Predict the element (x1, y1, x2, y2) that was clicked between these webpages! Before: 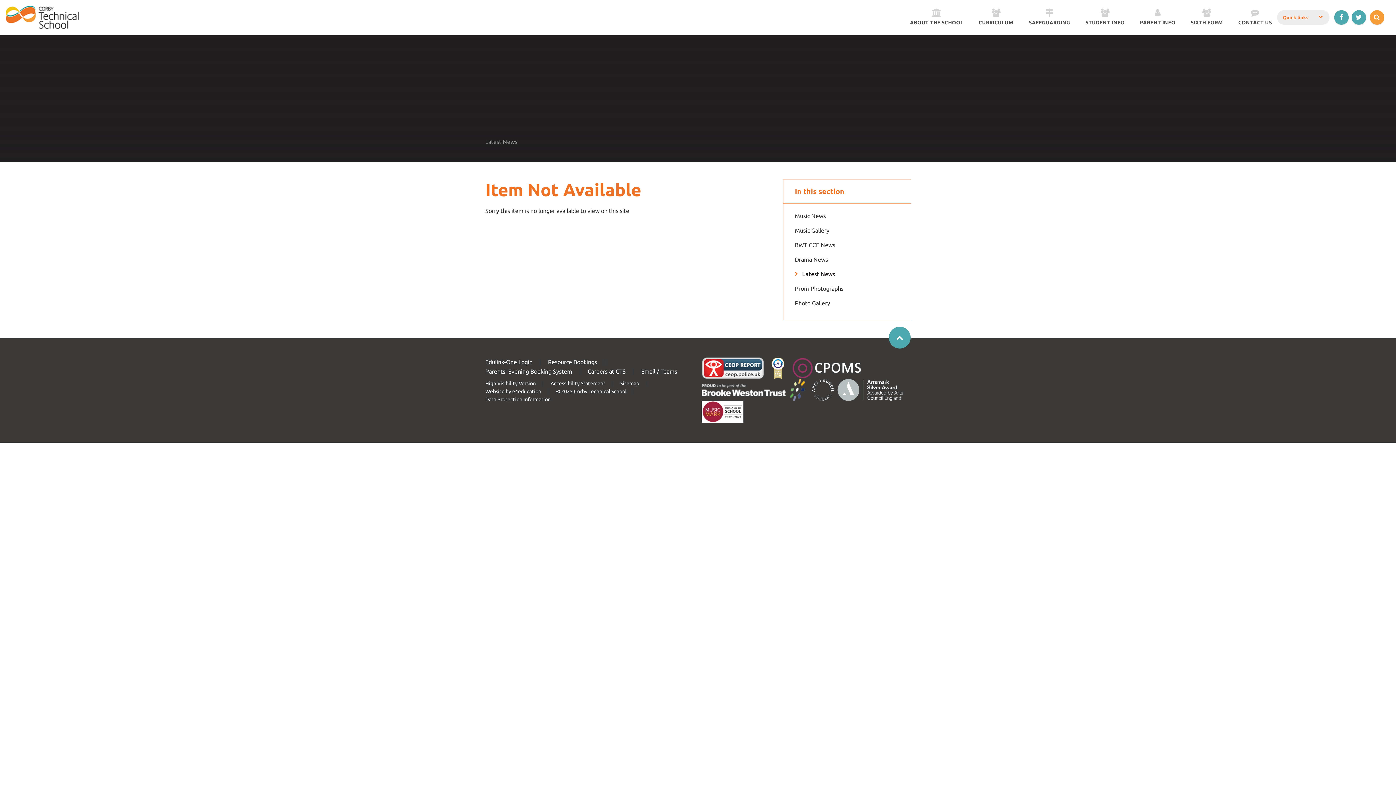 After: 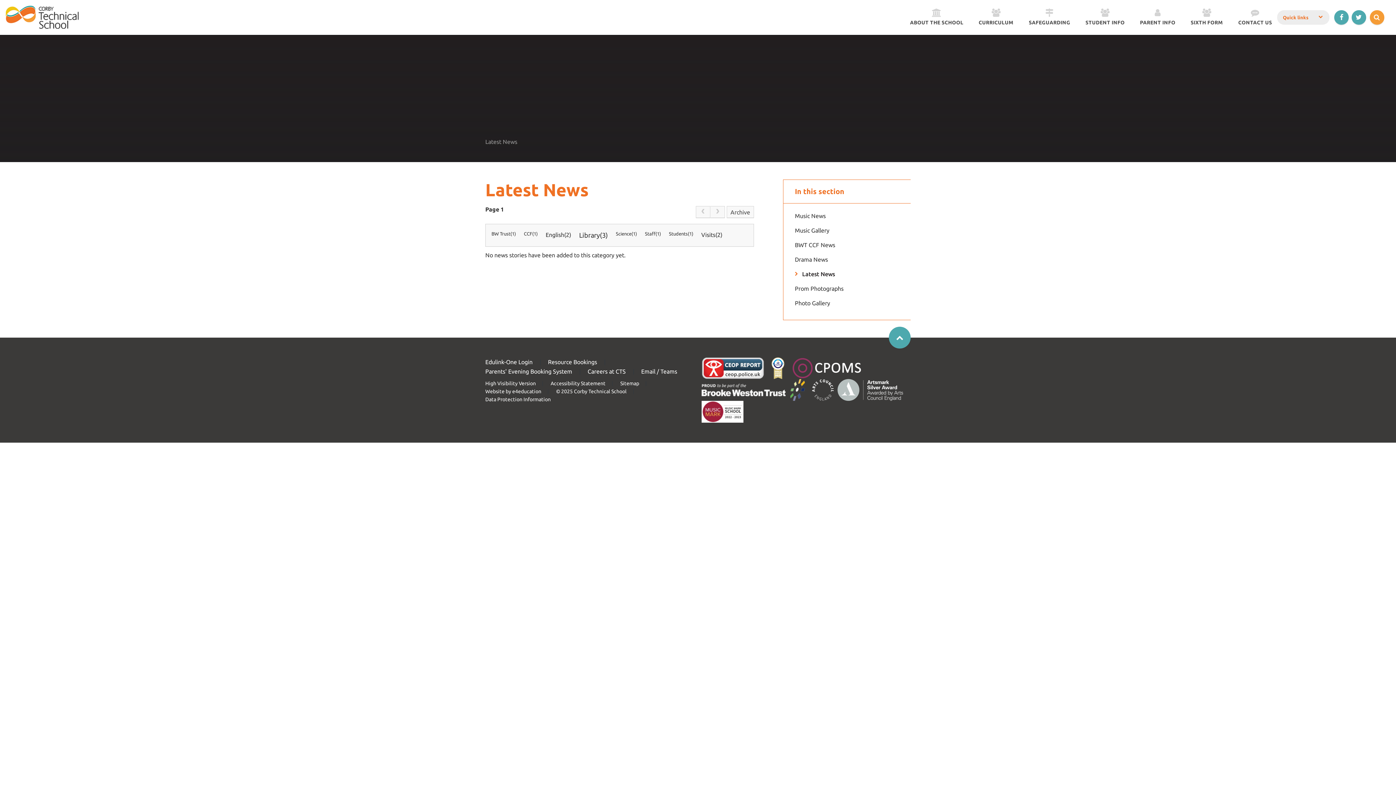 Action: label: Latest News
Latest News bbox: (795, 268, 899, 279)